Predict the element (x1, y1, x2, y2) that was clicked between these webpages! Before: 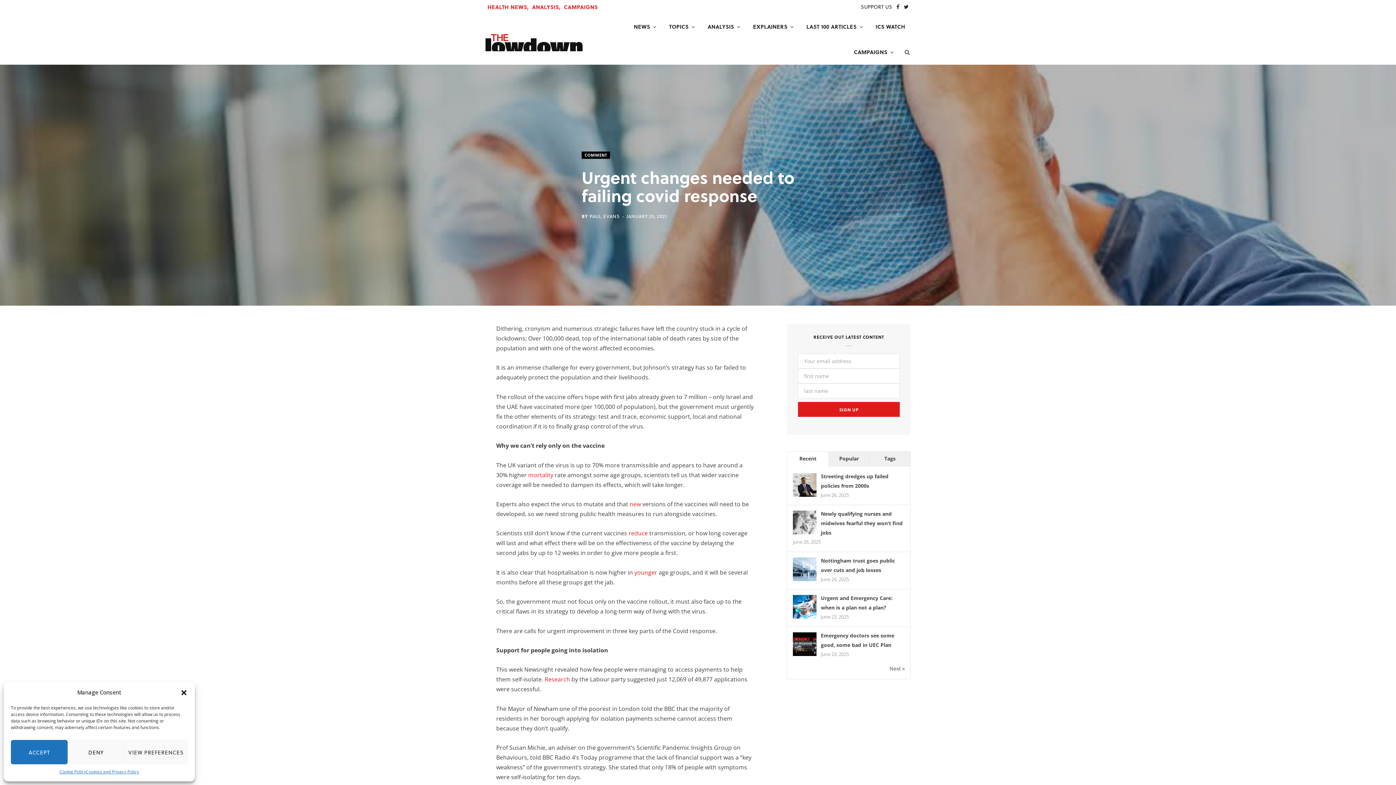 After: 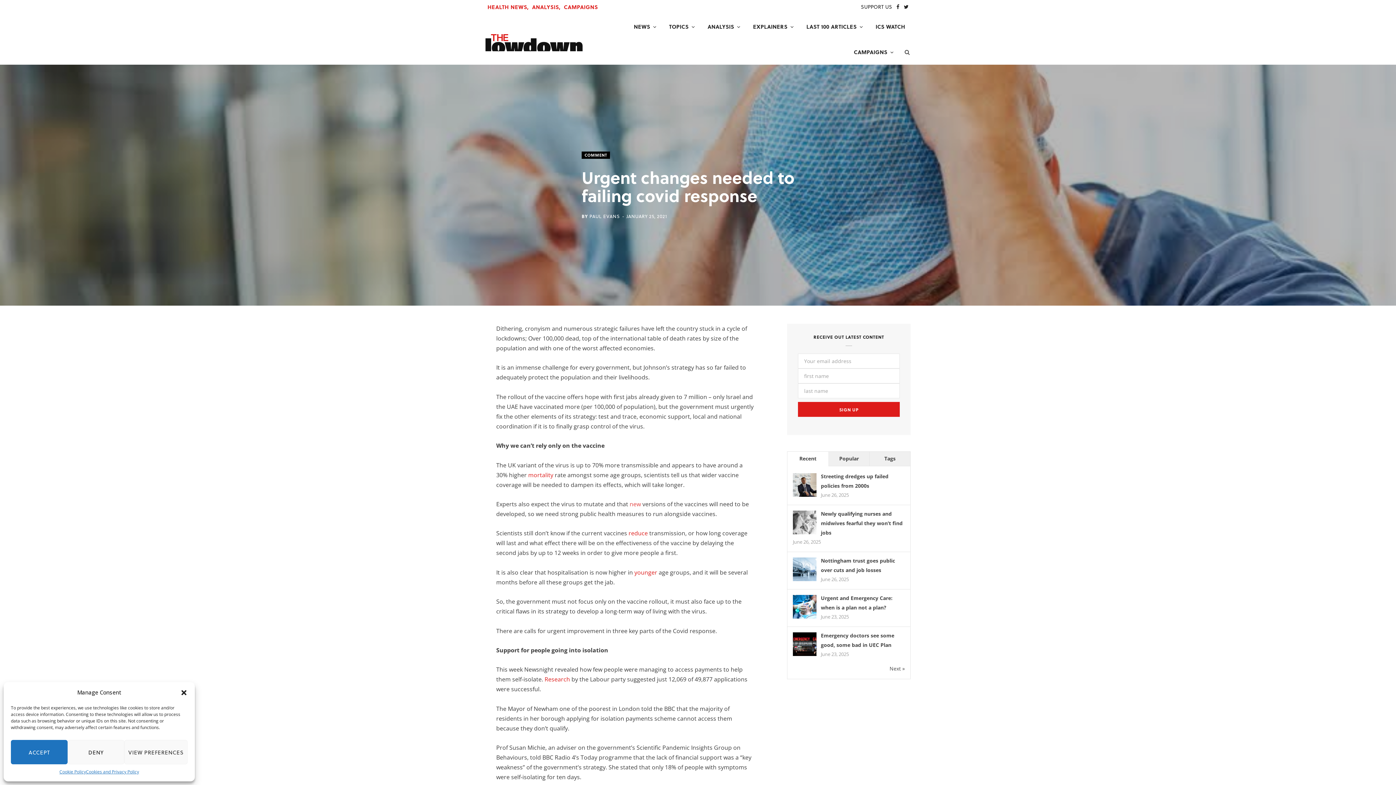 Action: bbox: (629, 500, 641, 508) label: new